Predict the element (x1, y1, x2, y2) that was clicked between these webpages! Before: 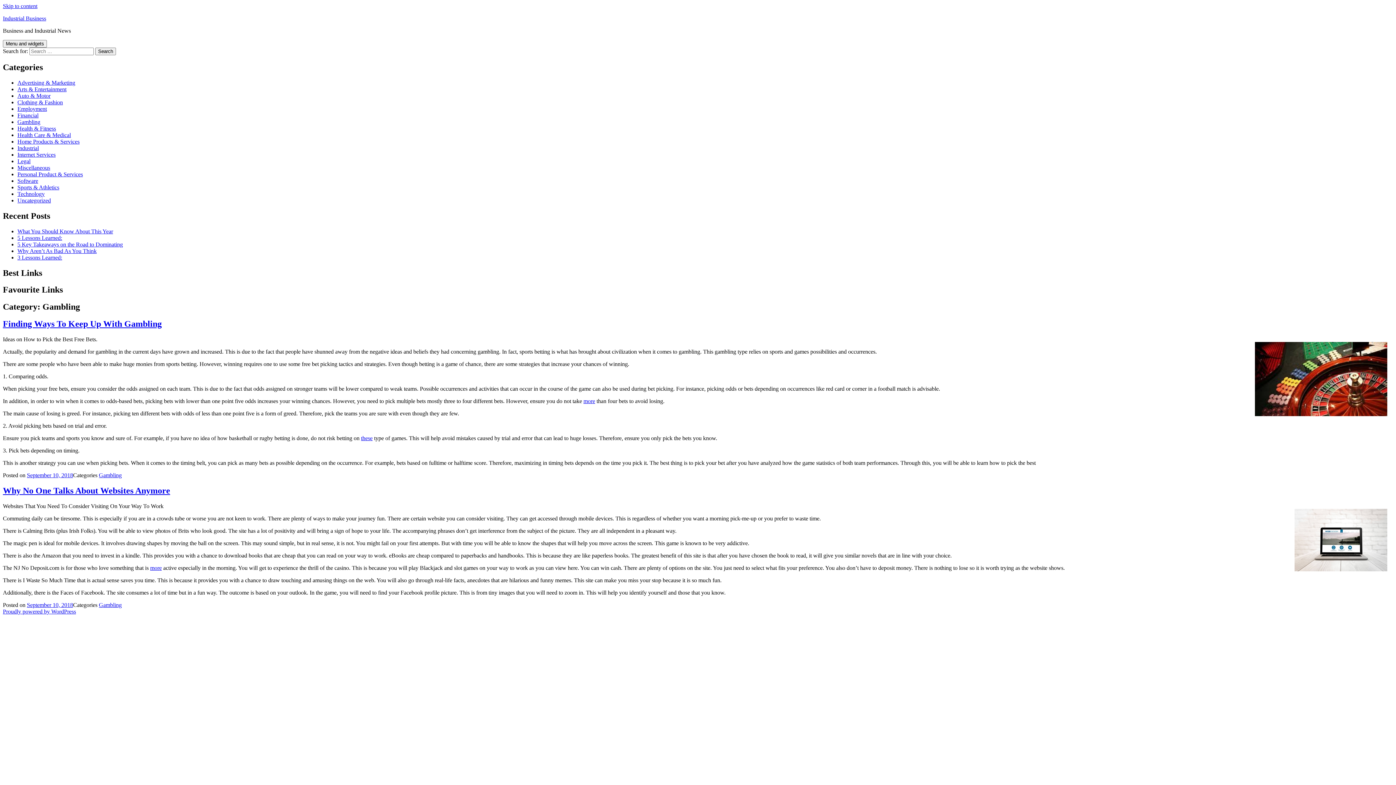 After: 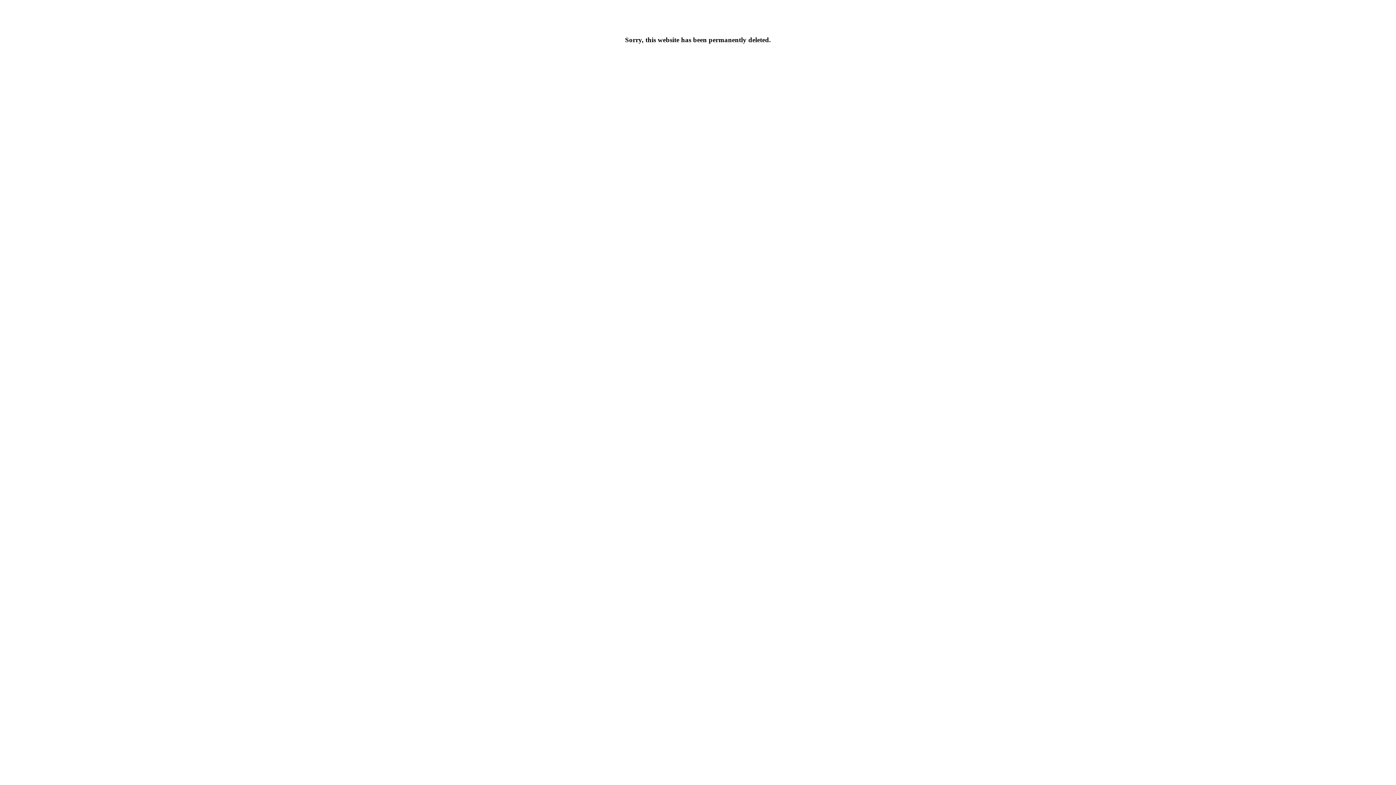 Action: label: more bbox: (150, 565, 161, 571)